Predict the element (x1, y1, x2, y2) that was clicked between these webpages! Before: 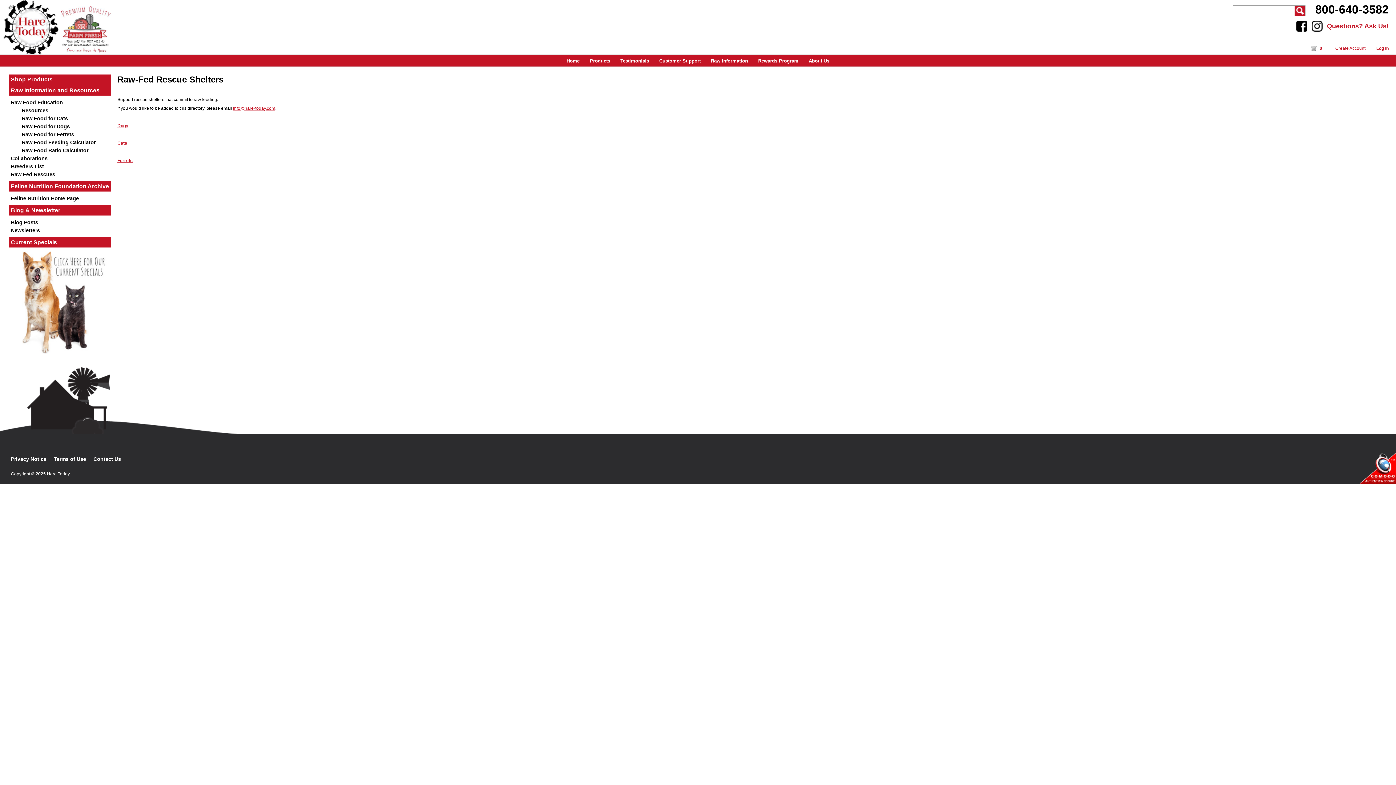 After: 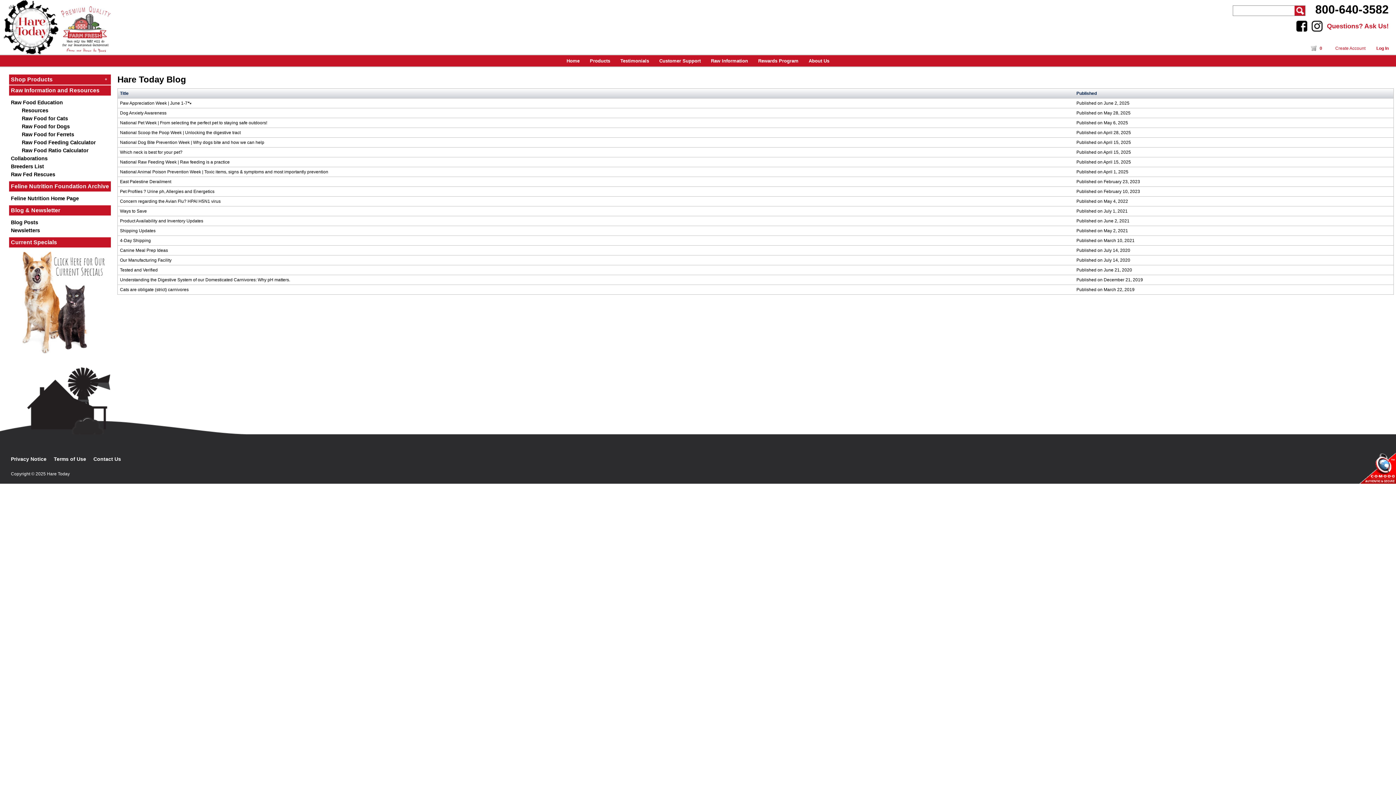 Action: bbox: (9, 218, 110, 226) label: Blog Posts